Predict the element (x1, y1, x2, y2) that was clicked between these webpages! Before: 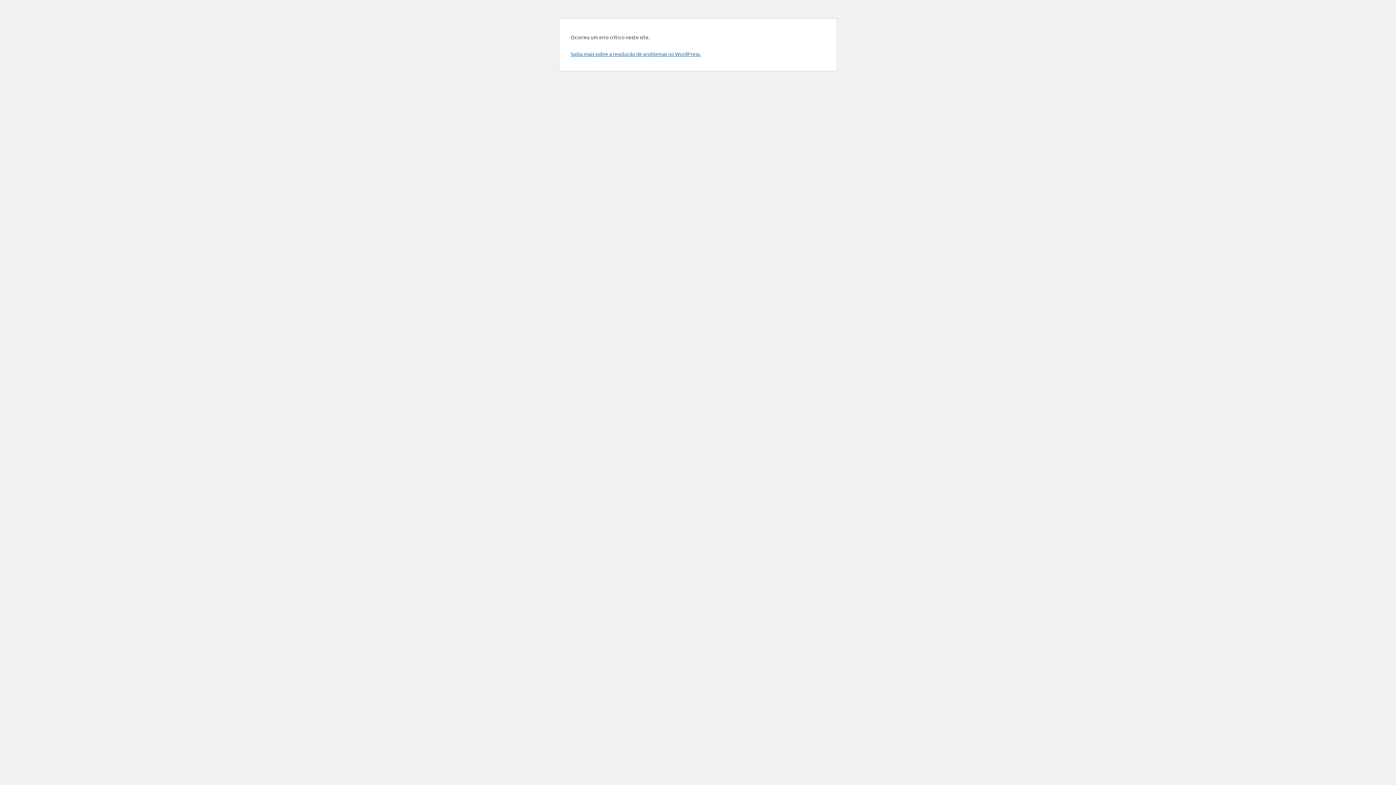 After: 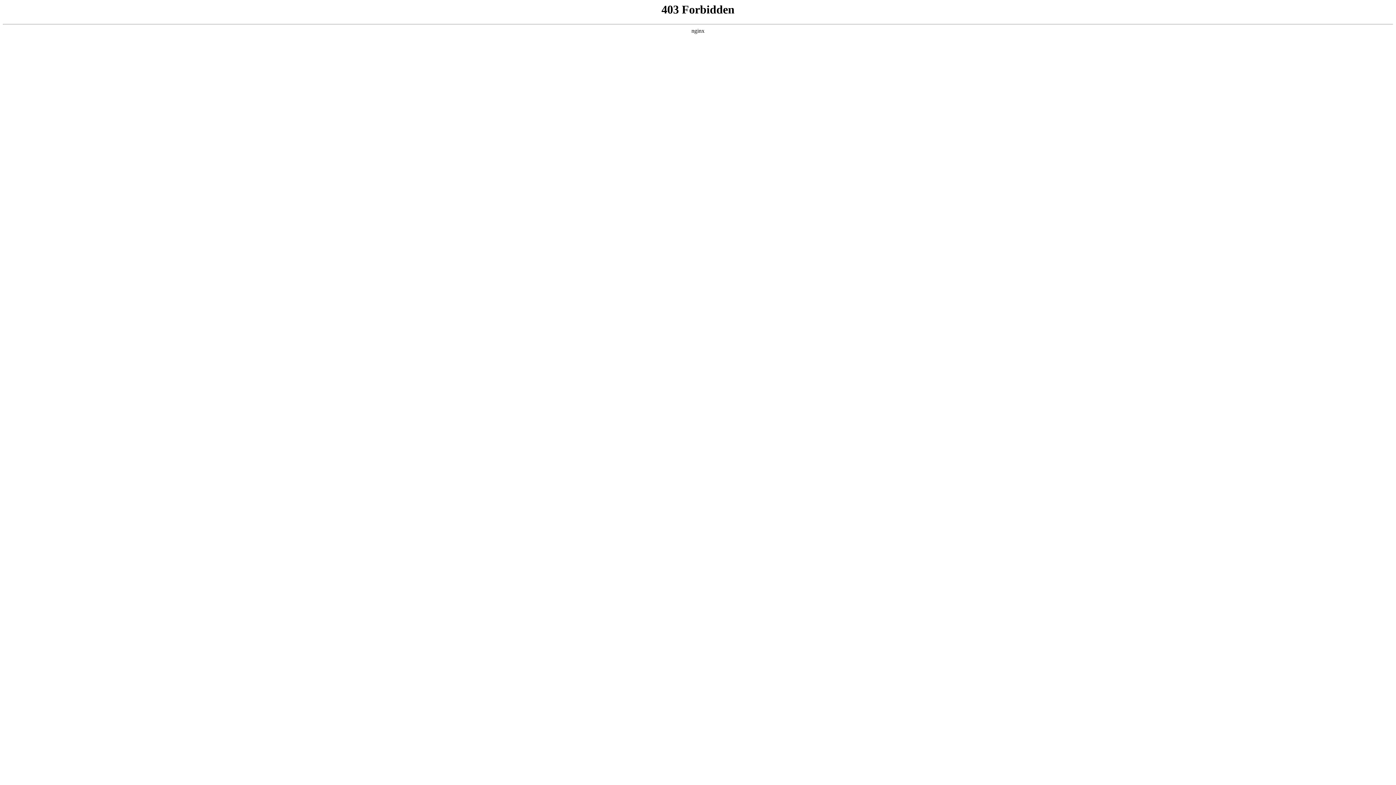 Action: label: Saiba mais sobre a resolução de problemas no WordPress. bbox: (570, 50, 701, 57)